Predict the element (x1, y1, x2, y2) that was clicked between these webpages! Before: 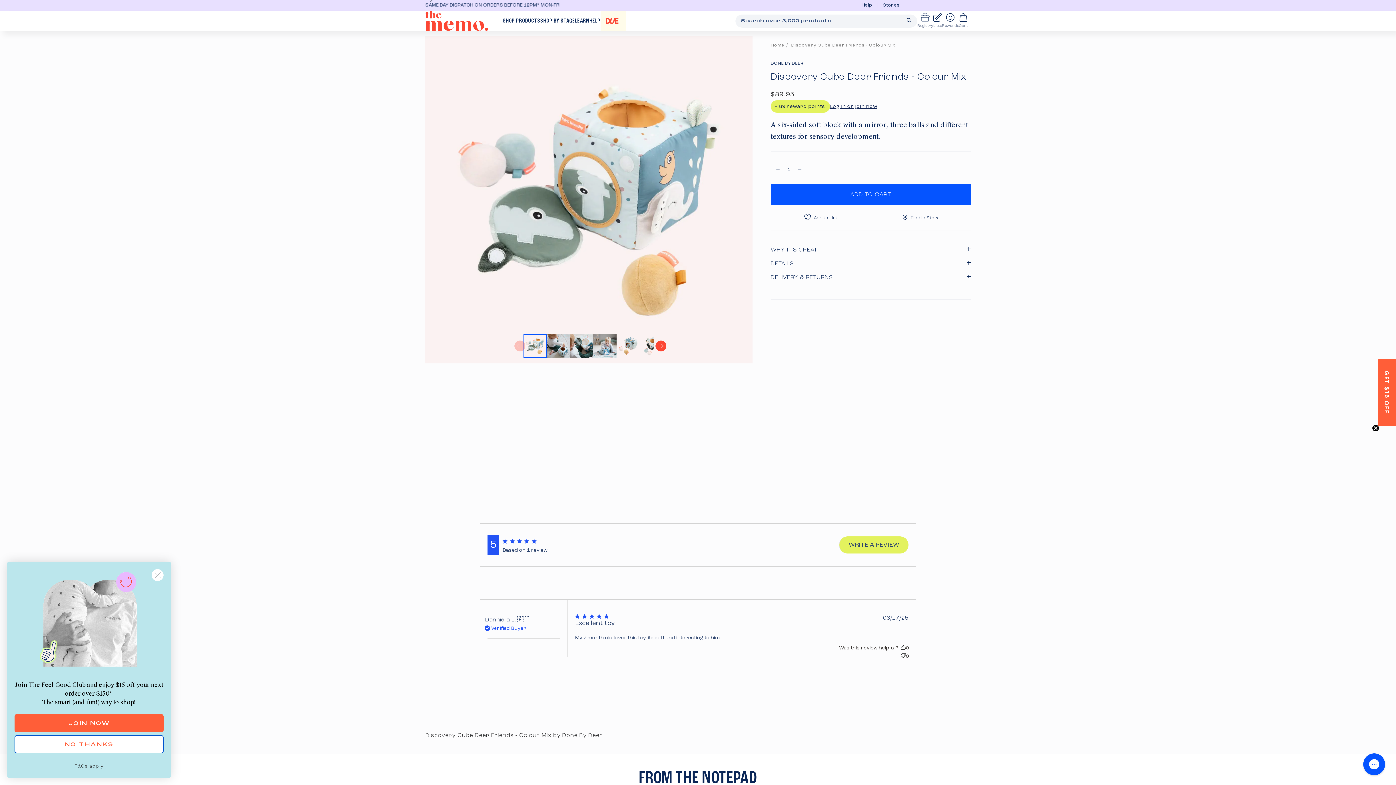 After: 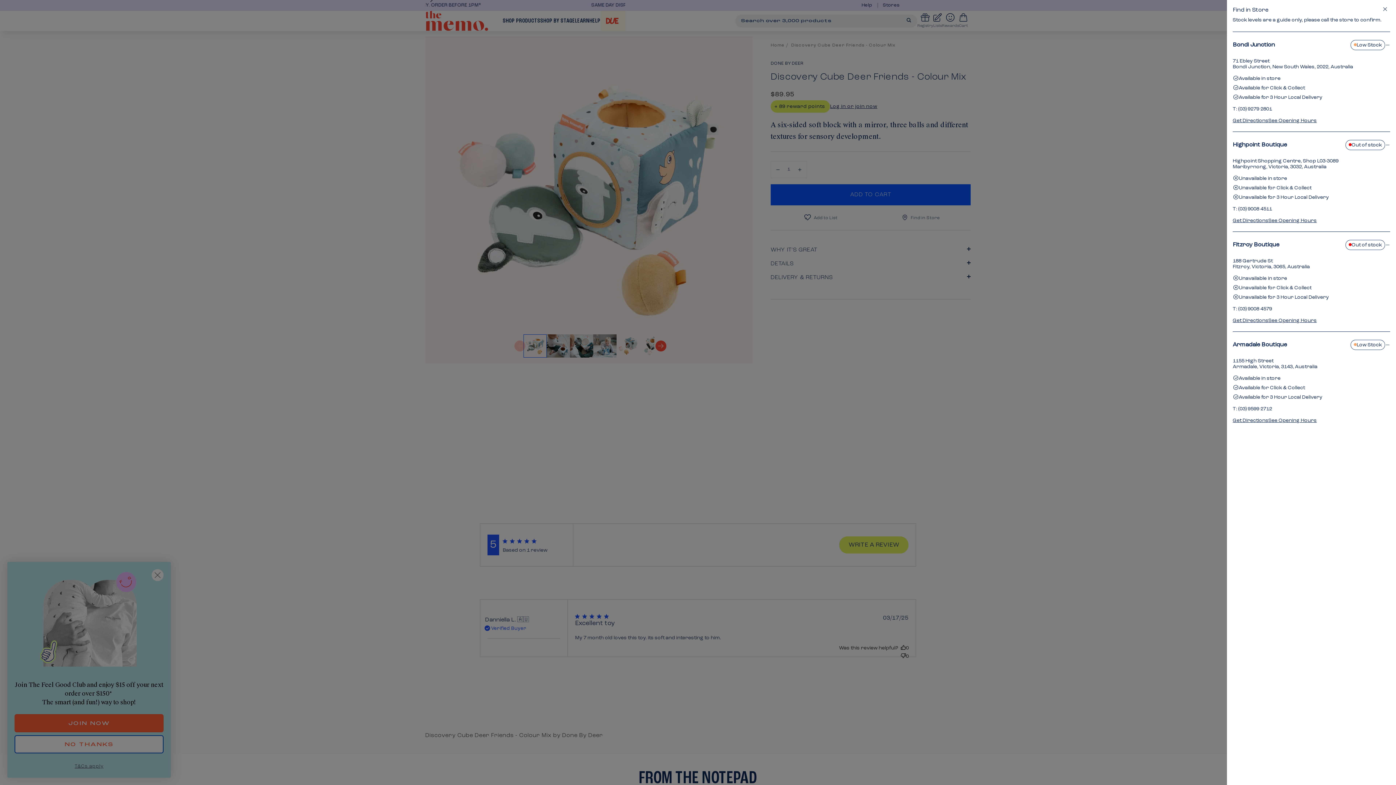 Action: label: Find in Store bbox: (870, 212, 970, 222)